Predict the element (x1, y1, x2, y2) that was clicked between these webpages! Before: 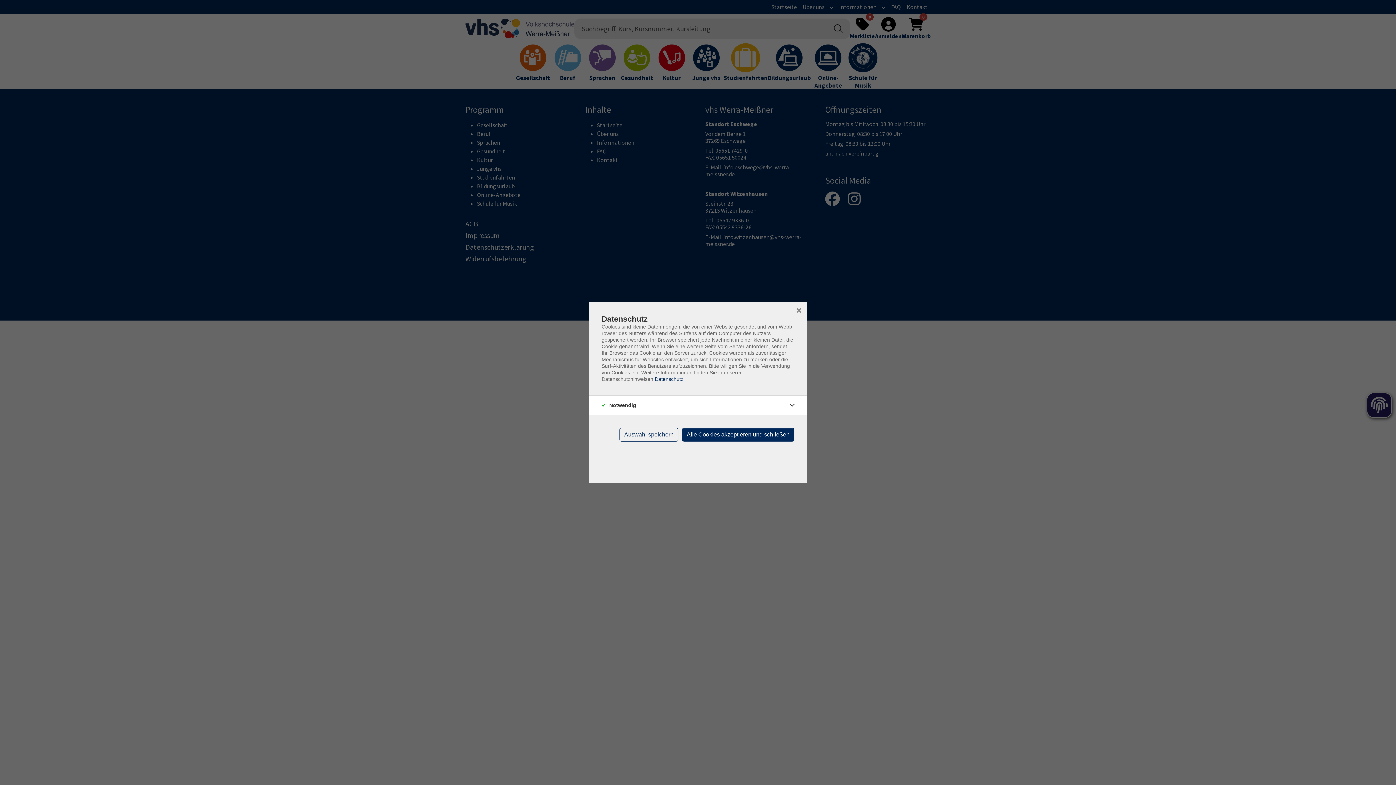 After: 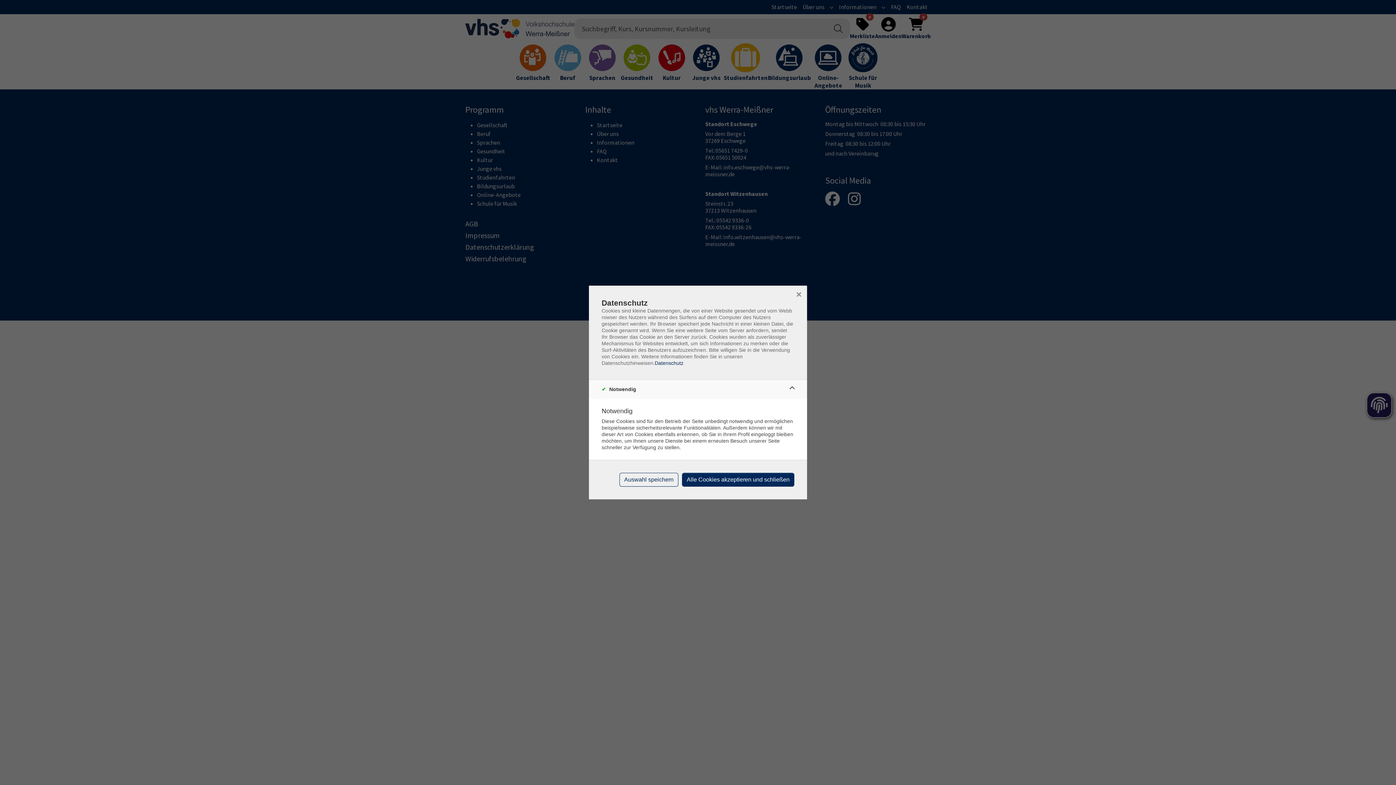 Action: bbox: (786, 399, 798, 411)